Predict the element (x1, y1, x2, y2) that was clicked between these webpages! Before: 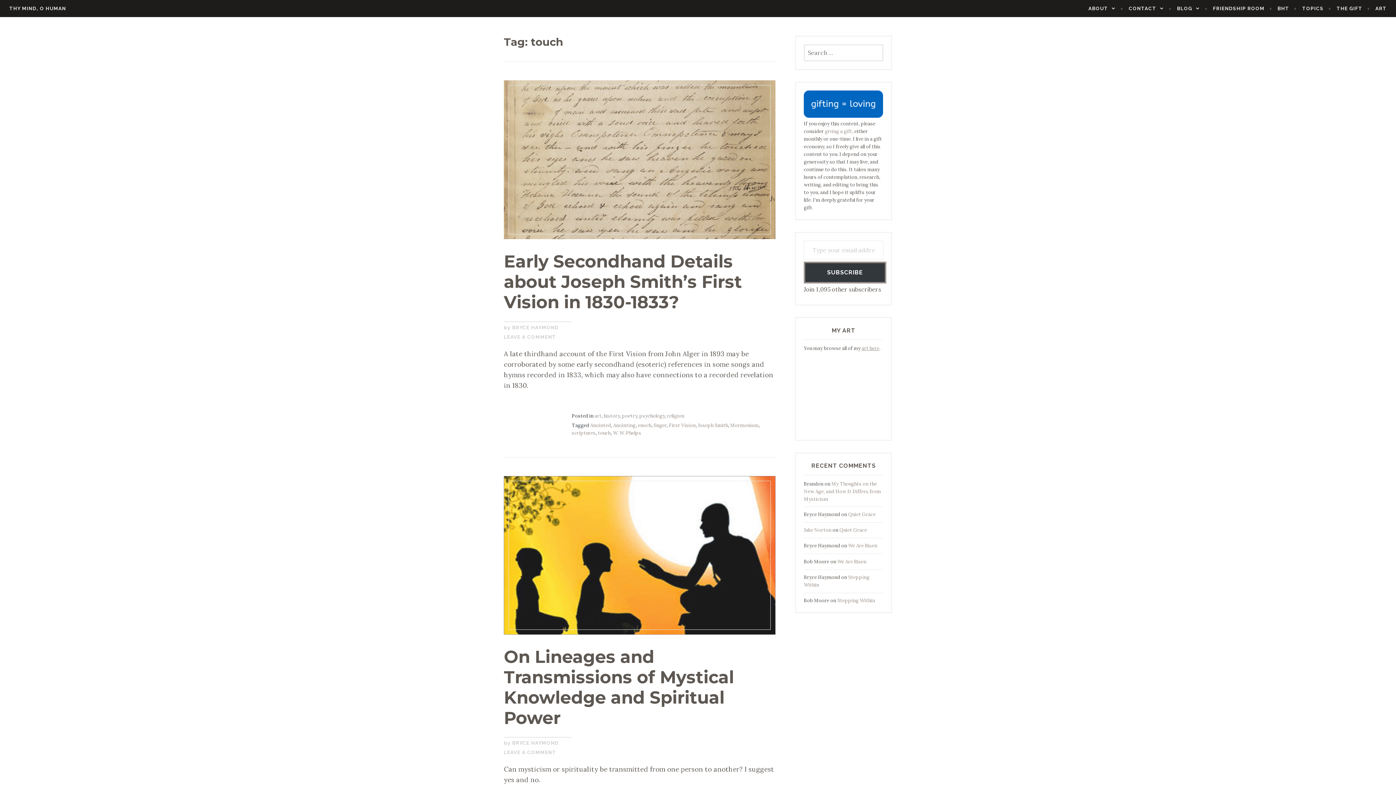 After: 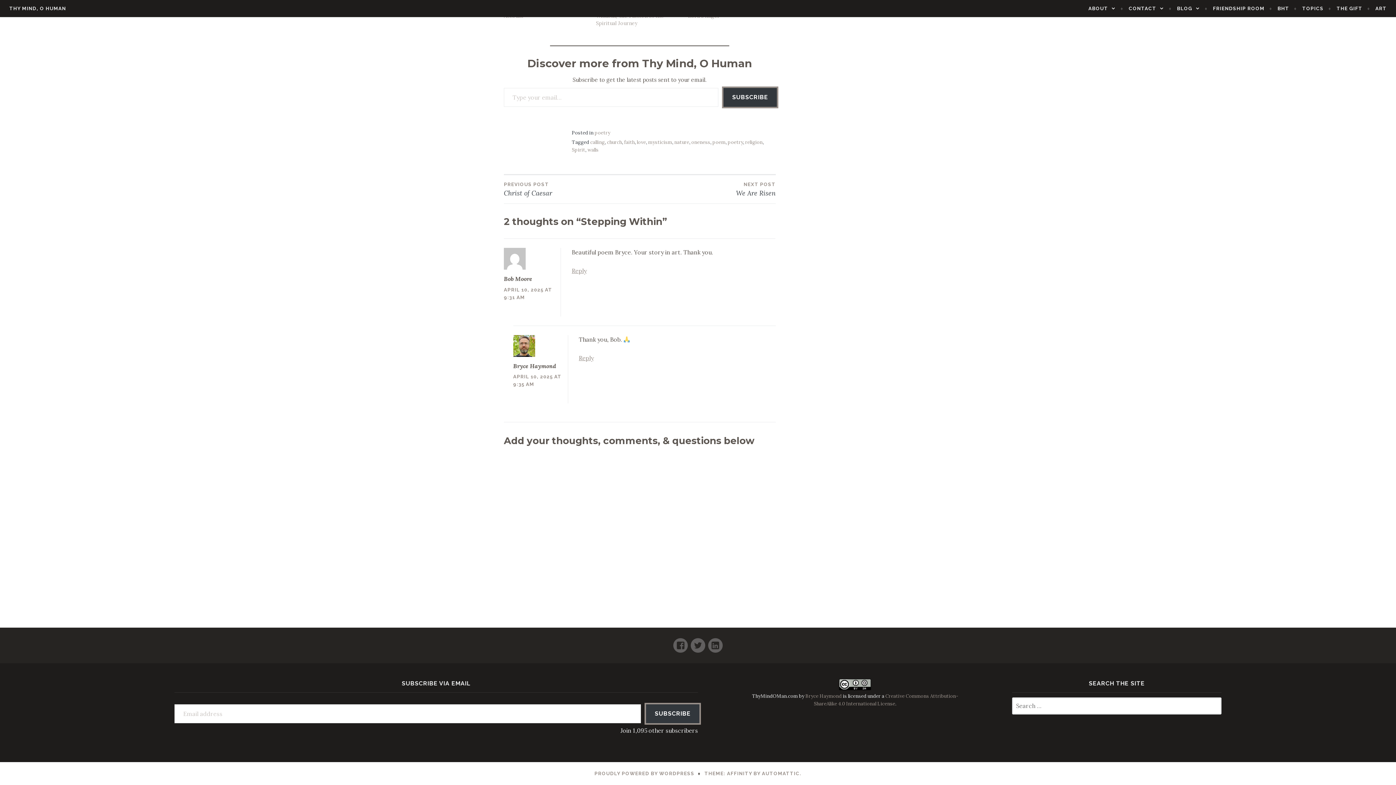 Action: bbox: (837, 597, 875, 604) label: Stepping Within